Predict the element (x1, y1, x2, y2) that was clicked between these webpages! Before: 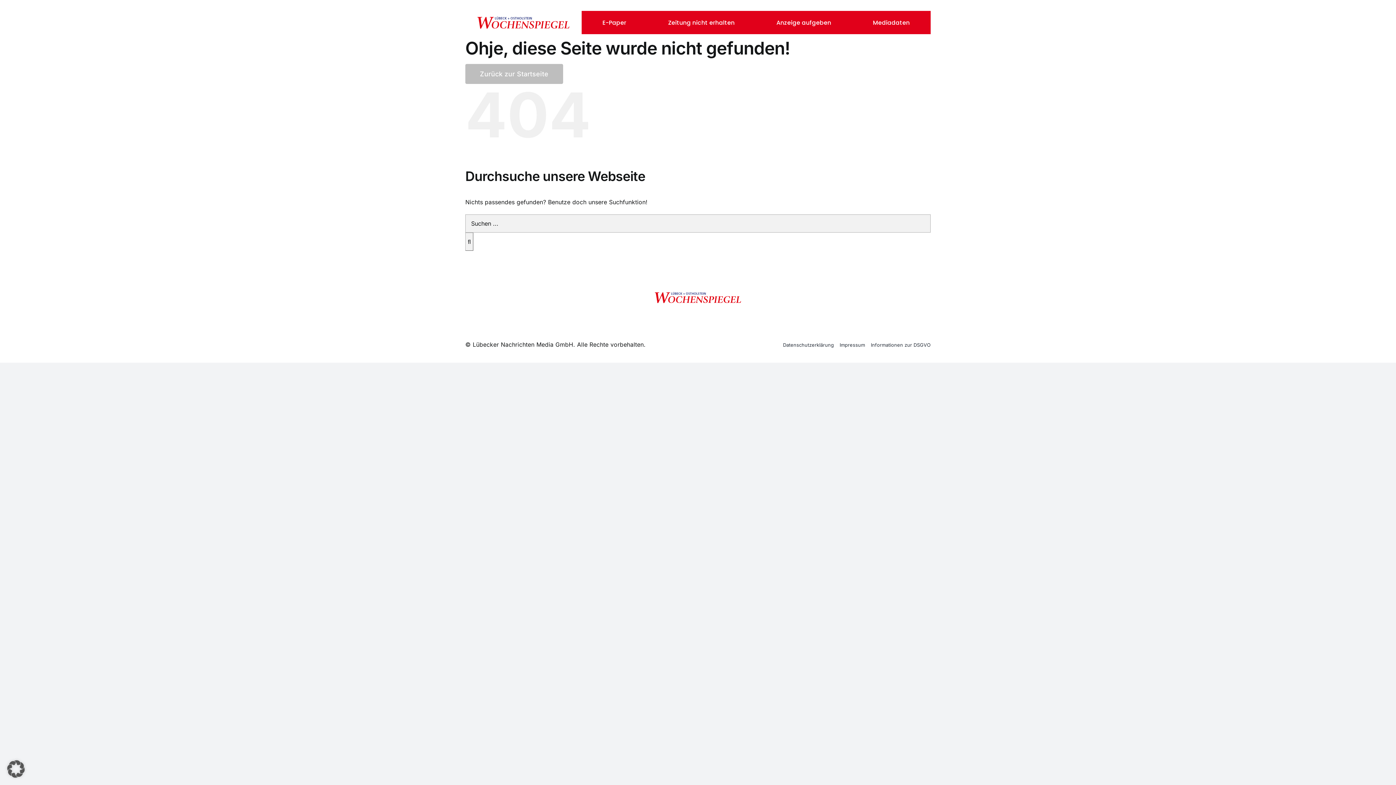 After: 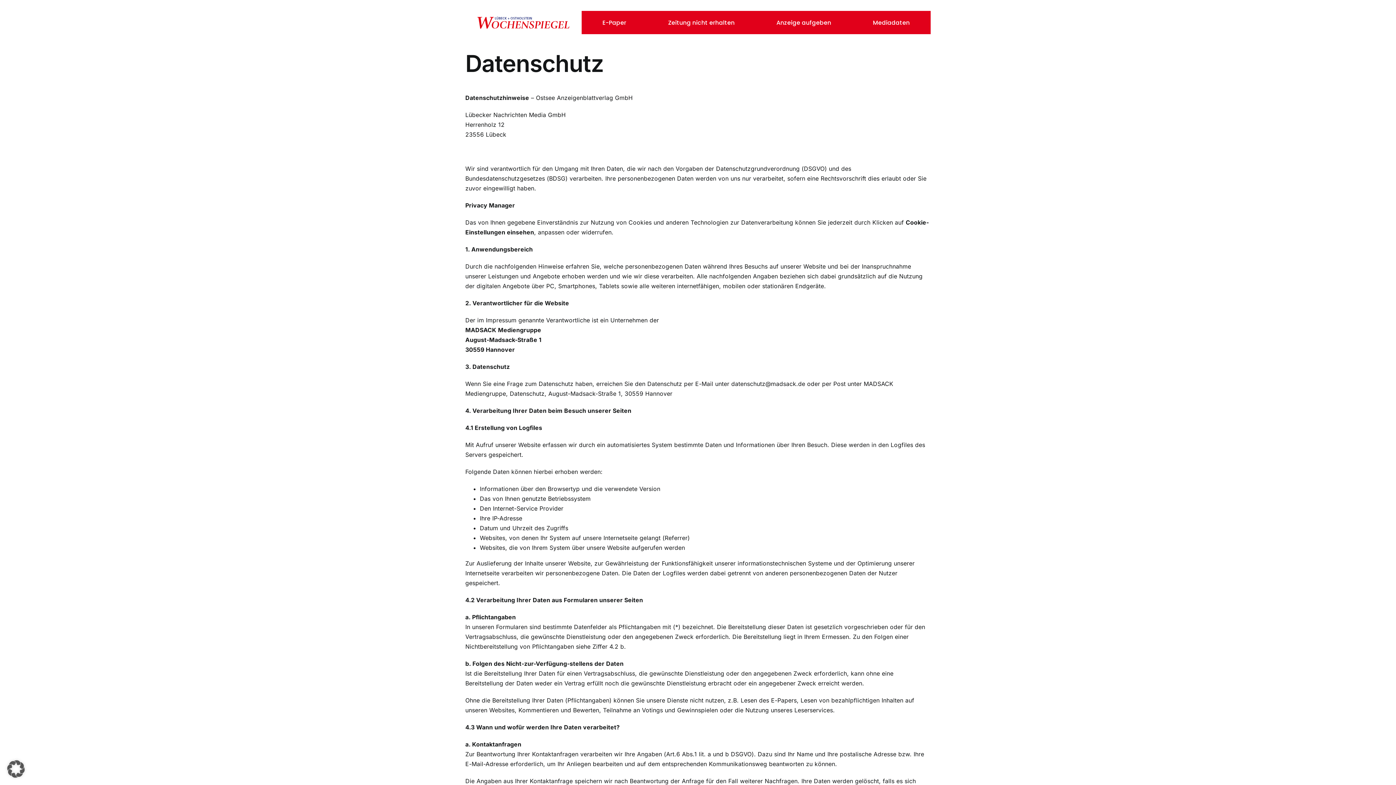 Action: label: Datenschutzerklärung bbox: (783, 335, 834, 354)